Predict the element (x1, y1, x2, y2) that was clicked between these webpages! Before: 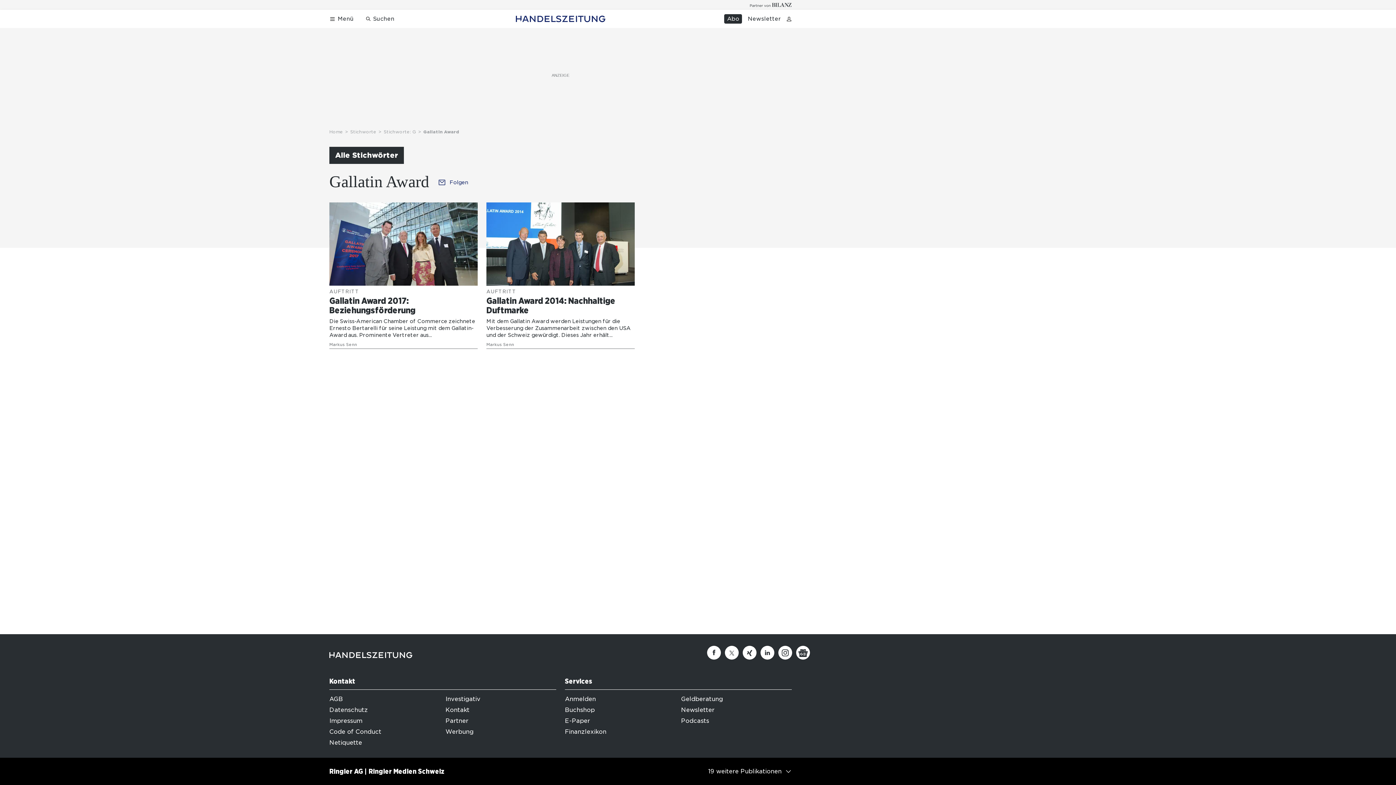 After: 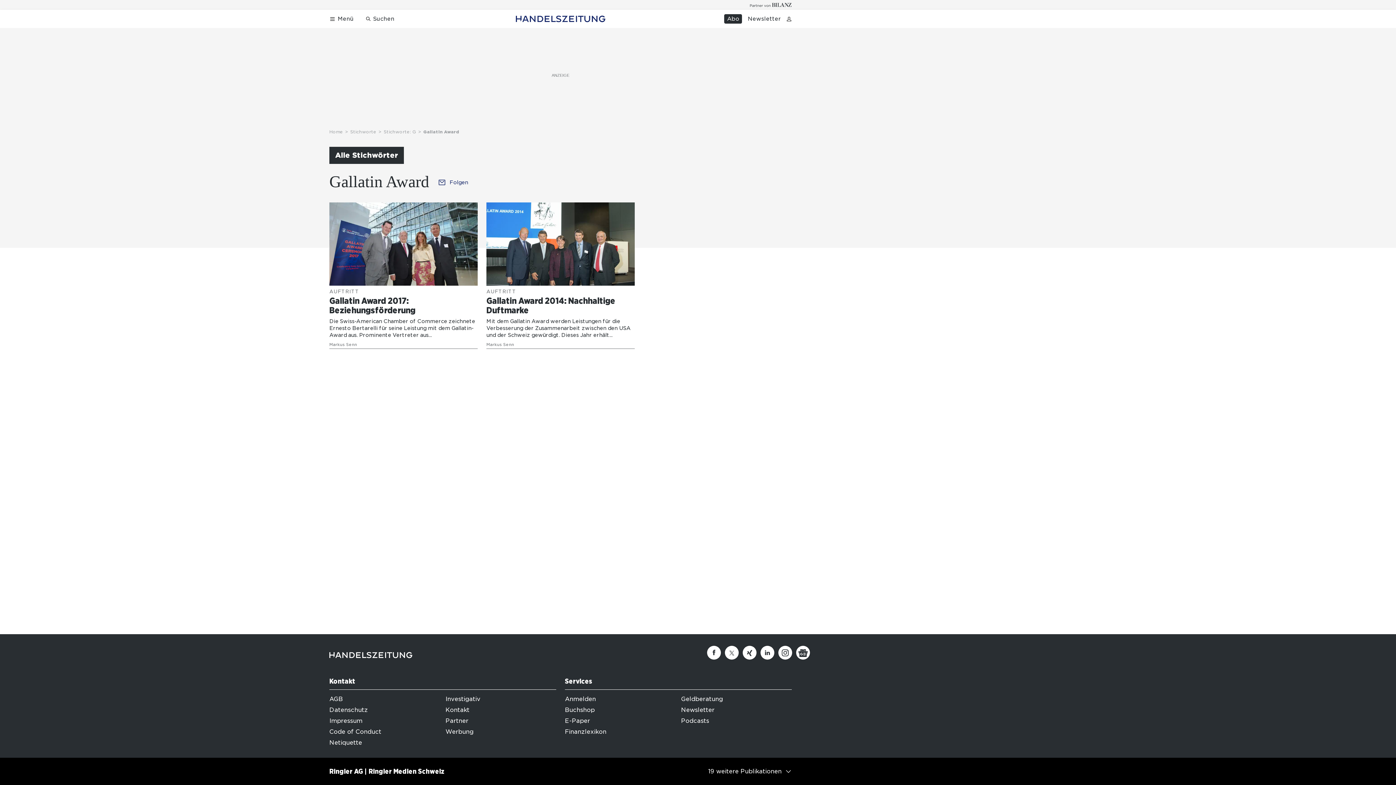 Action: bbox: (725, 646, 738, 660) label: Twitter